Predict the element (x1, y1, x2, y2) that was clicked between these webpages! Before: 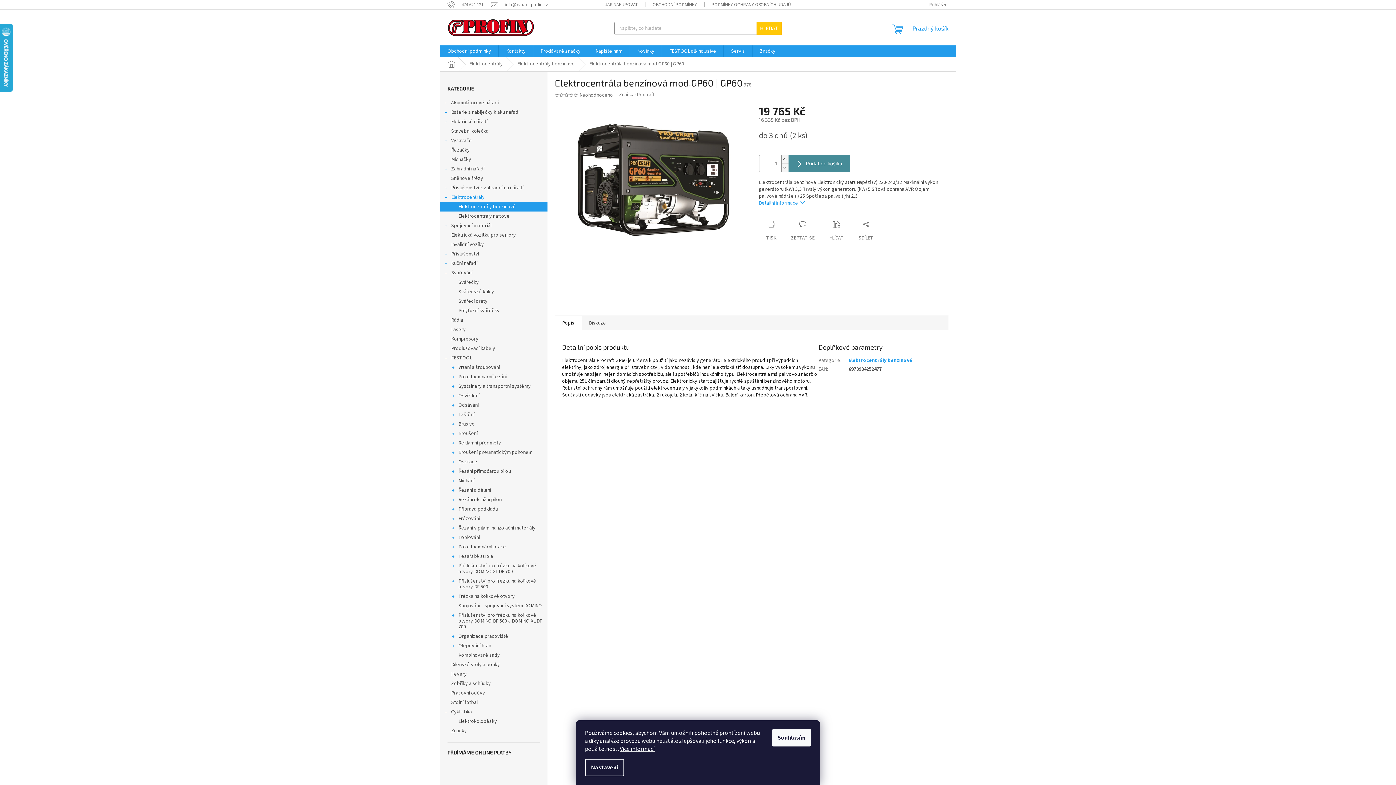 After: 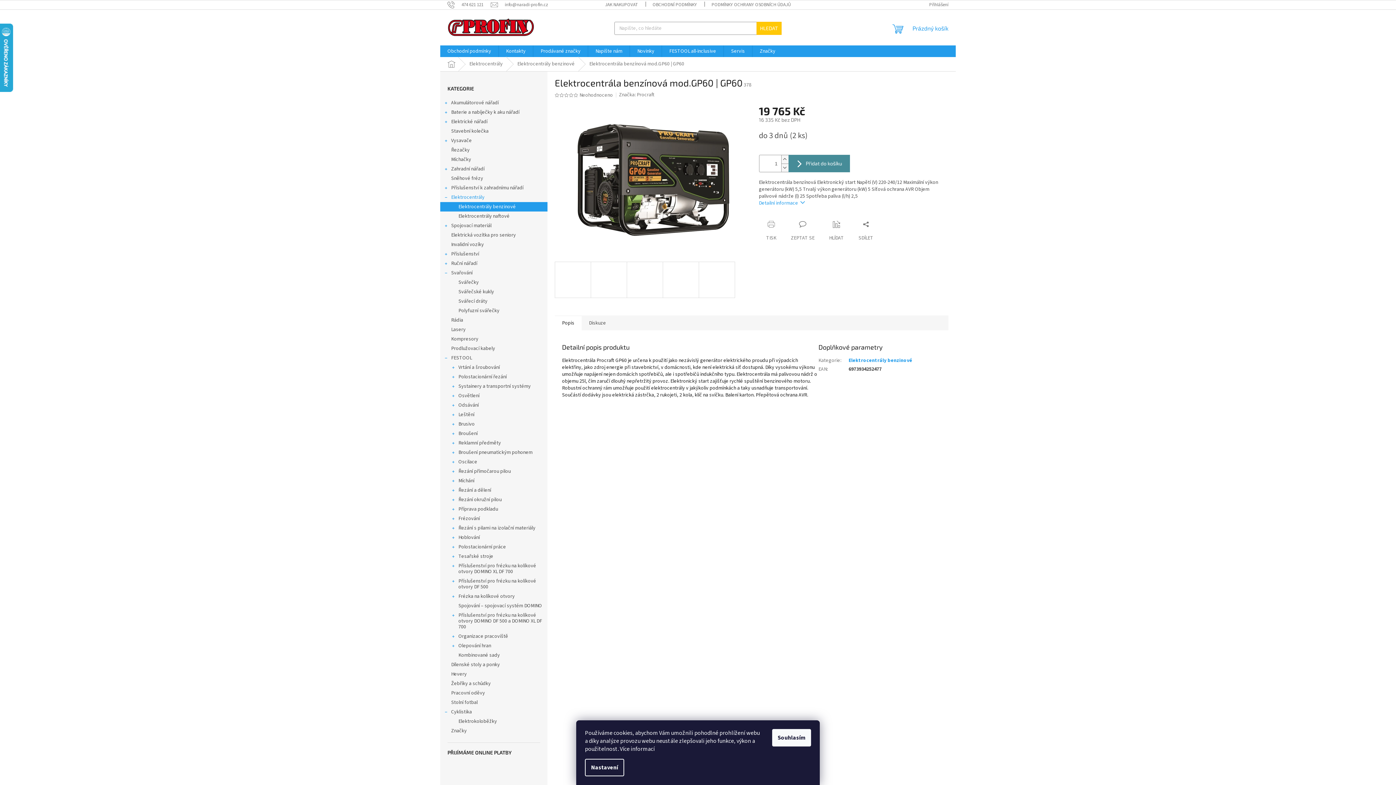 Action: bbox: (620, 745, 654, 753) label: Více informací